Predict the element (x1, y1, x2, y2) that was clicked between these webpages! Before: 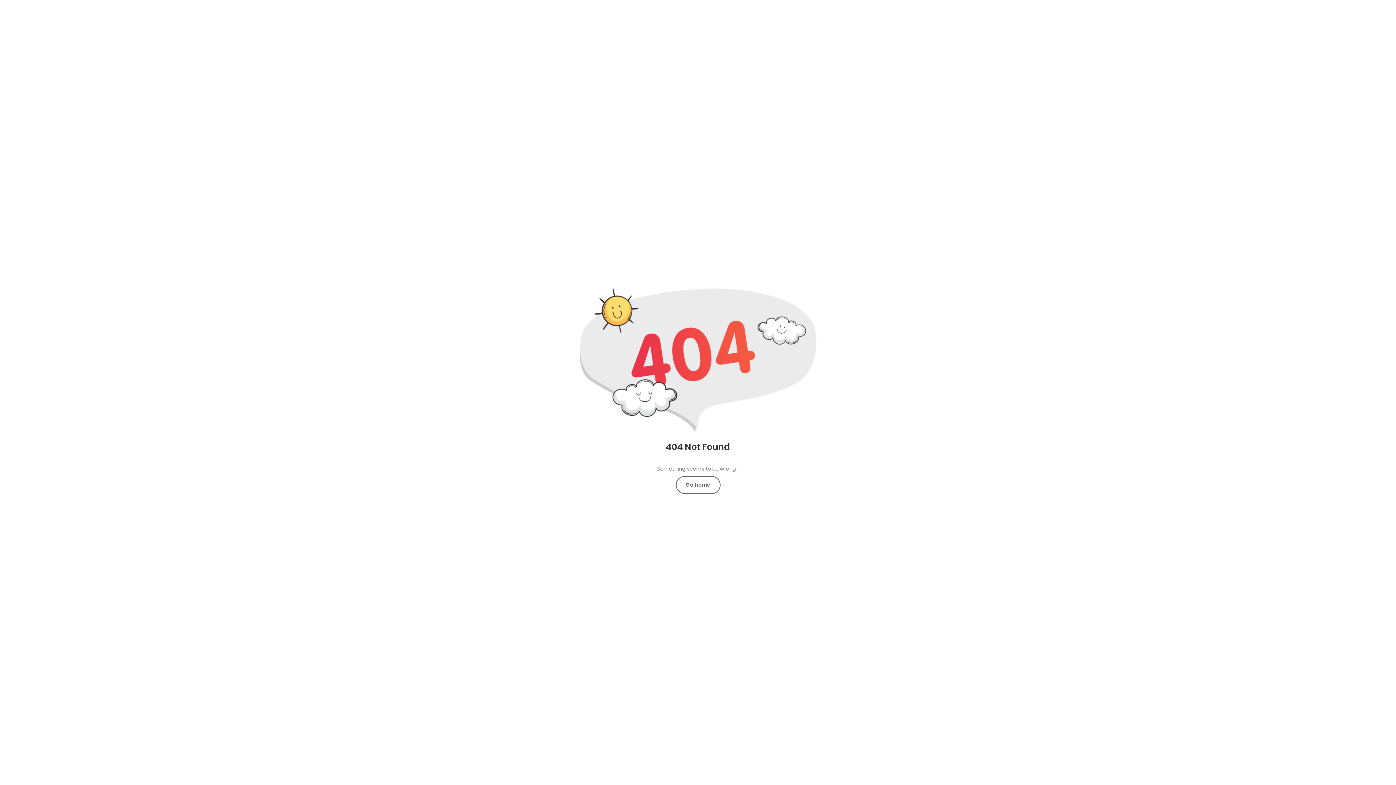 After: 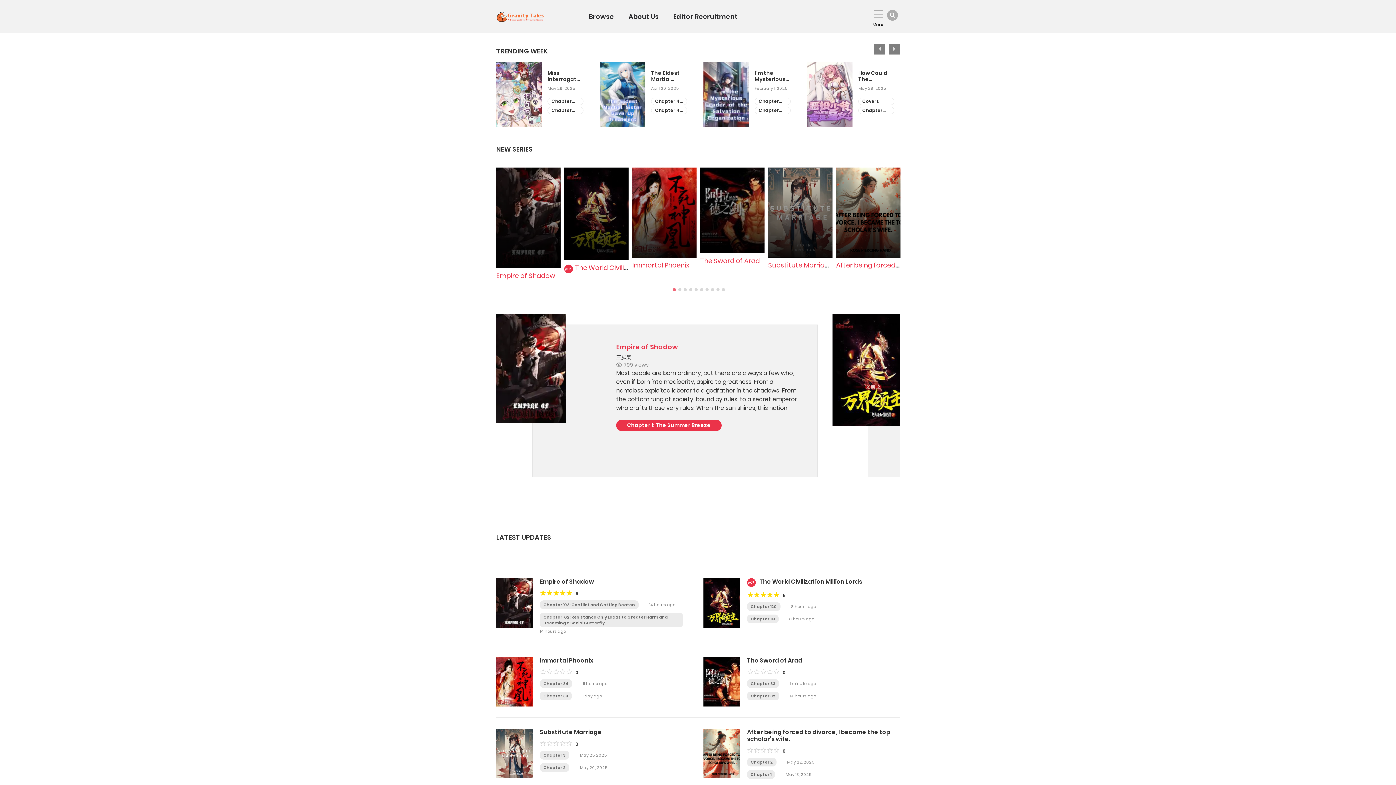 Action: label: Go home bbox: (676, 476, 720, 494)